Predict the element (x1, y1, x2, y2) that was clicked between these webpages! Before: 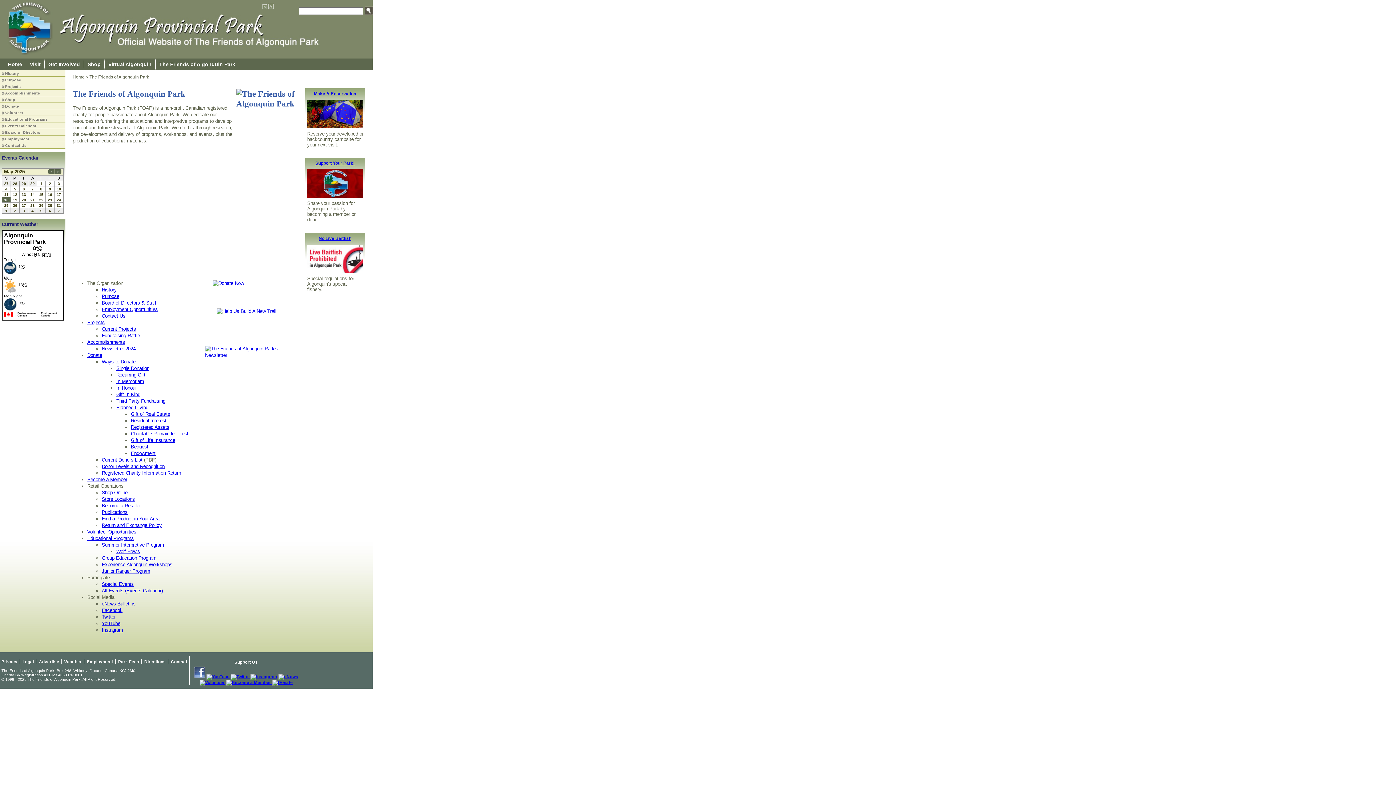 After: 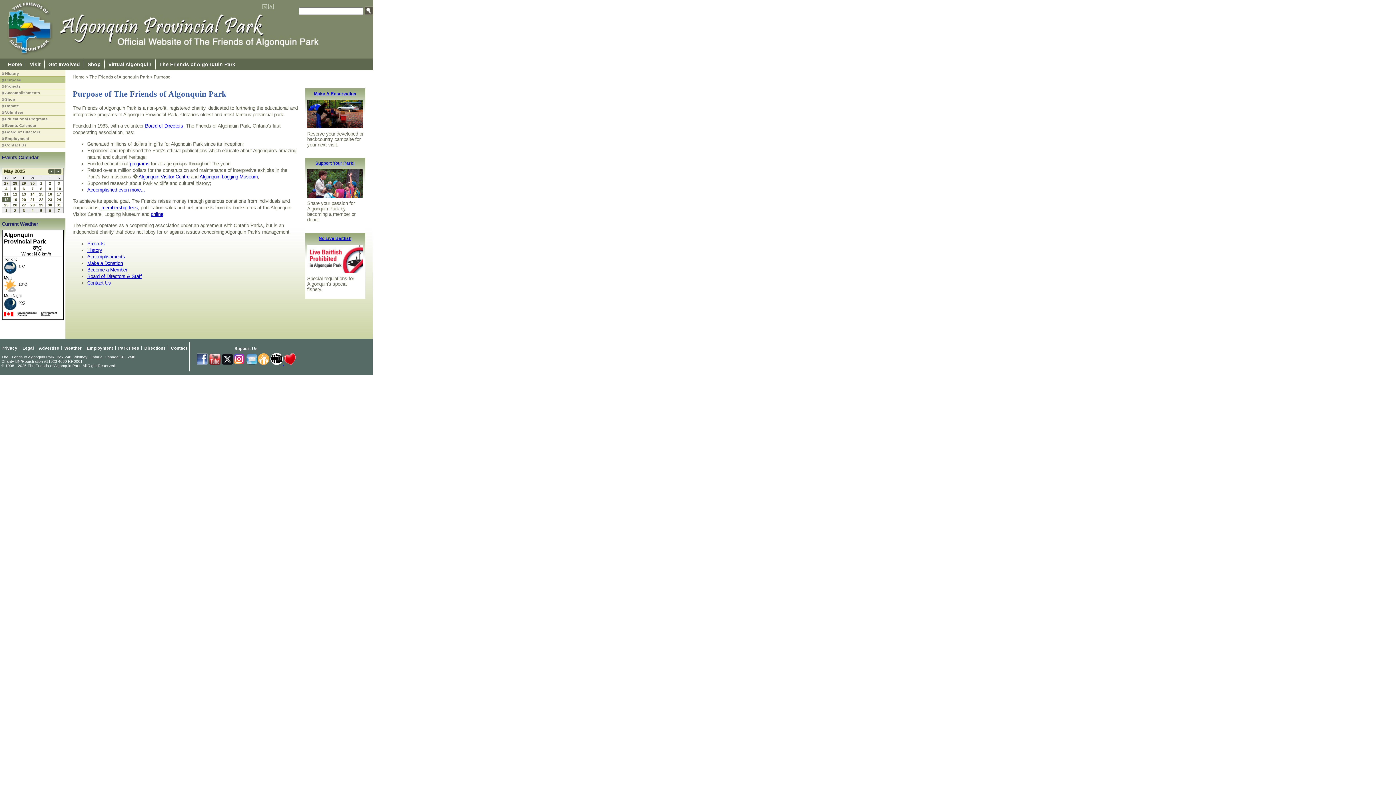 Action: label: Purpose bbox: (5, 77, 21, 82)